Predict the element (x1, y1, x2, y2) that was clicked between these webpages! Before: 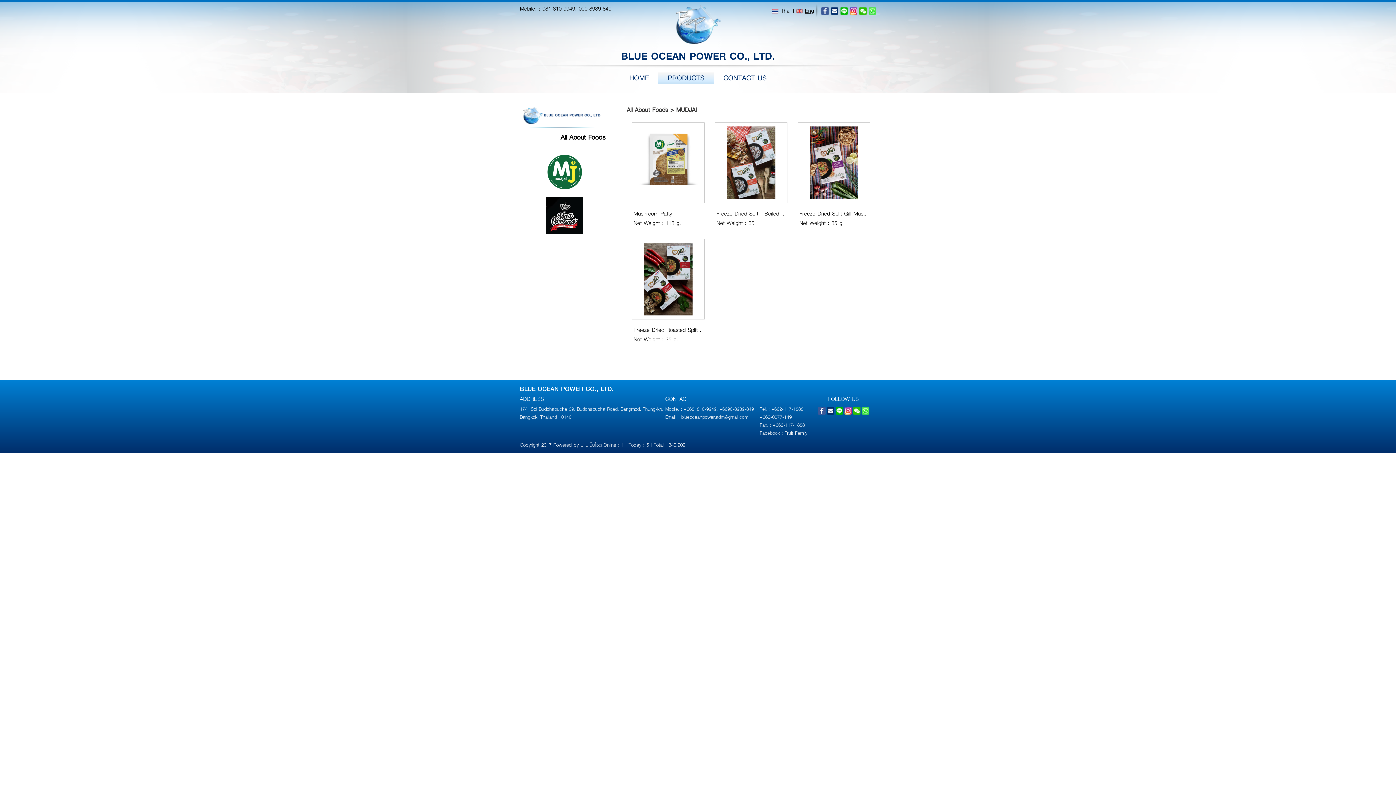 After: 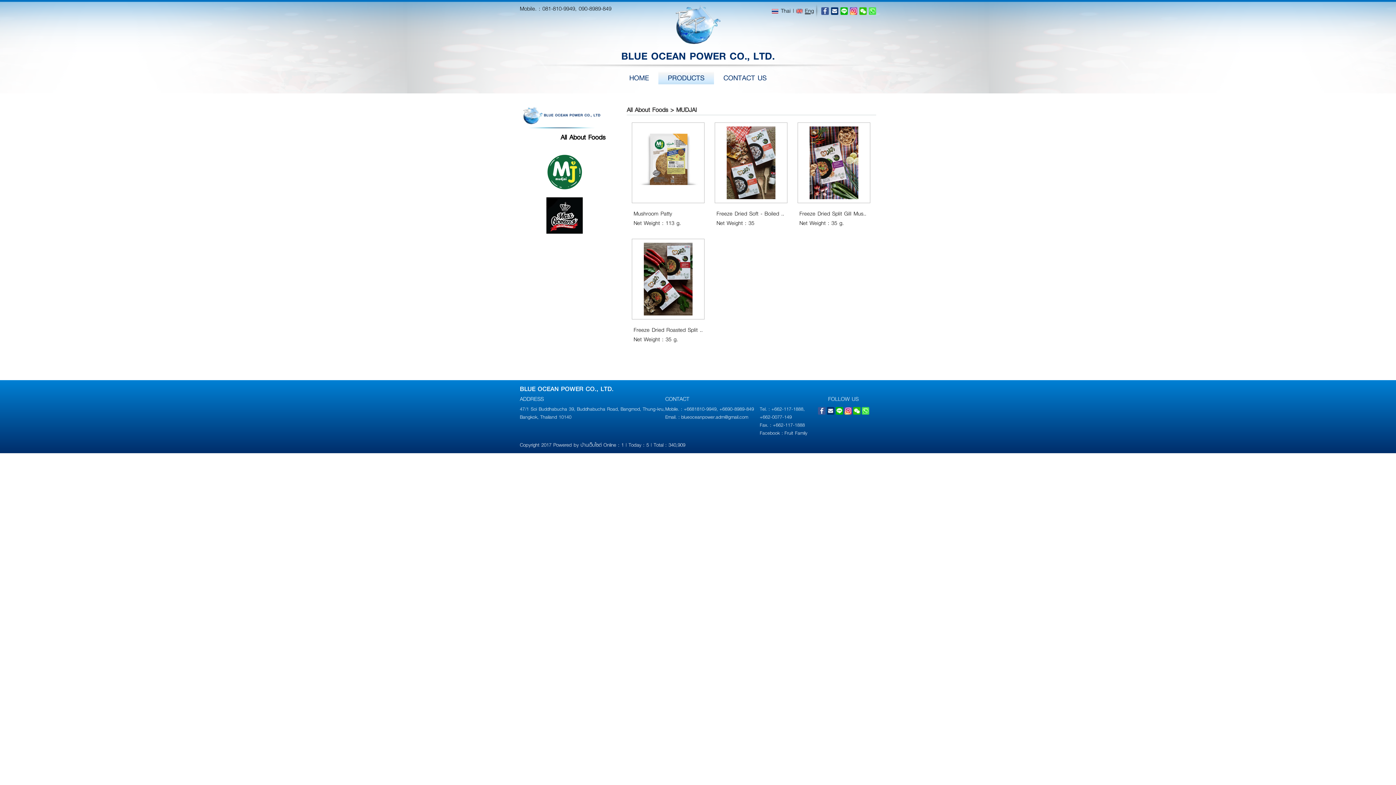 Action: bbox: (540, 3, 611, 13) label:  081-810-9949, 090-8989-849